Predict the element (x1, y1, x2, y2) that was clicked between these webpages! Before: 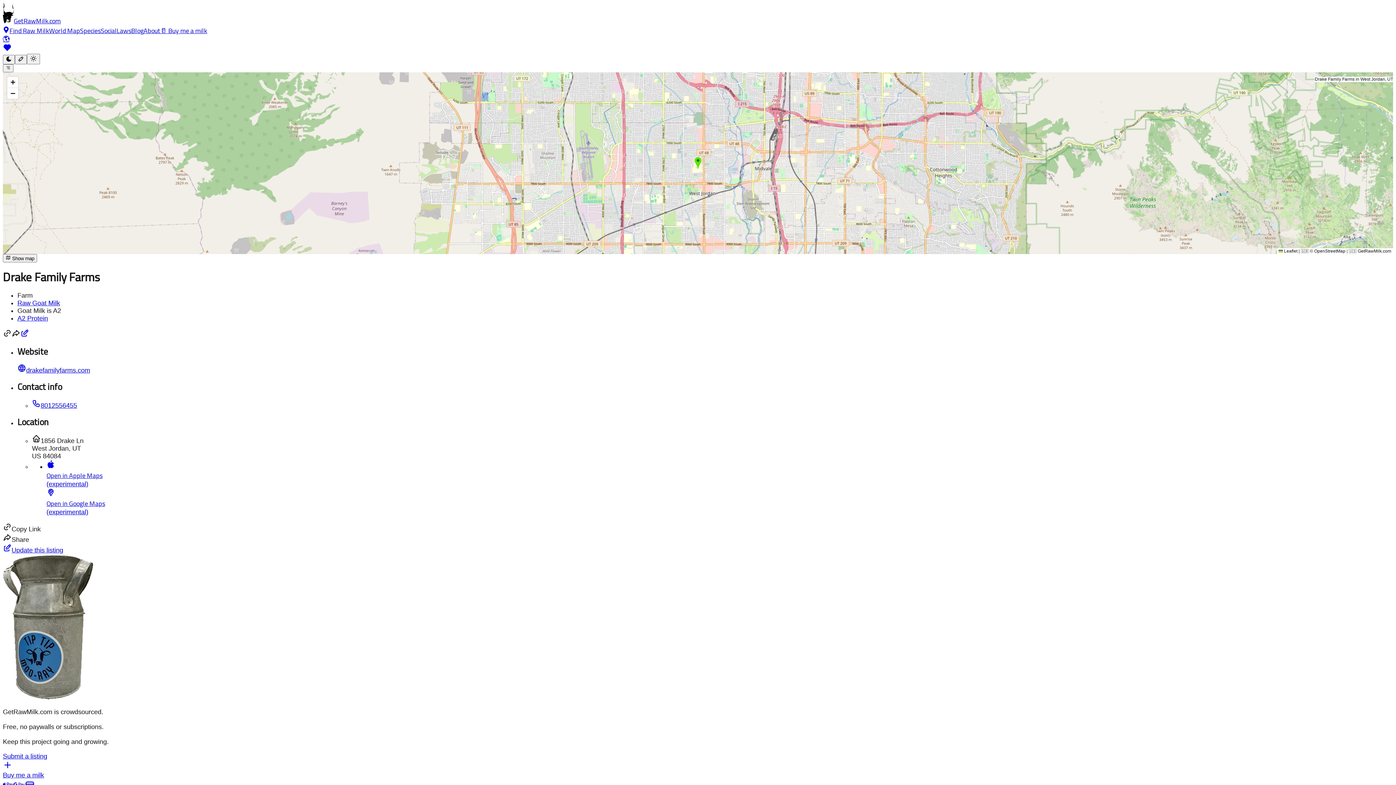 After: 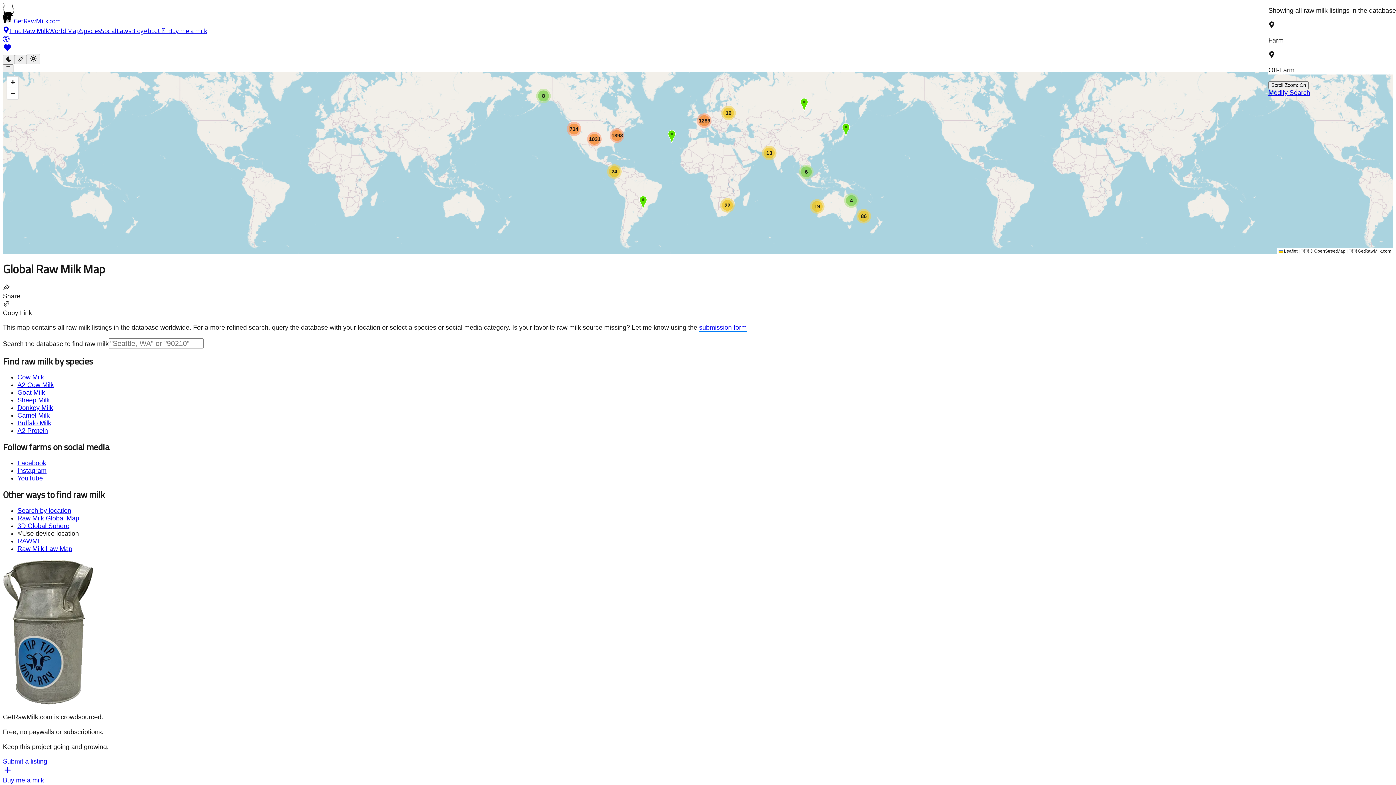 Action: label: World Map bbox: (49, 25, 80, 35)